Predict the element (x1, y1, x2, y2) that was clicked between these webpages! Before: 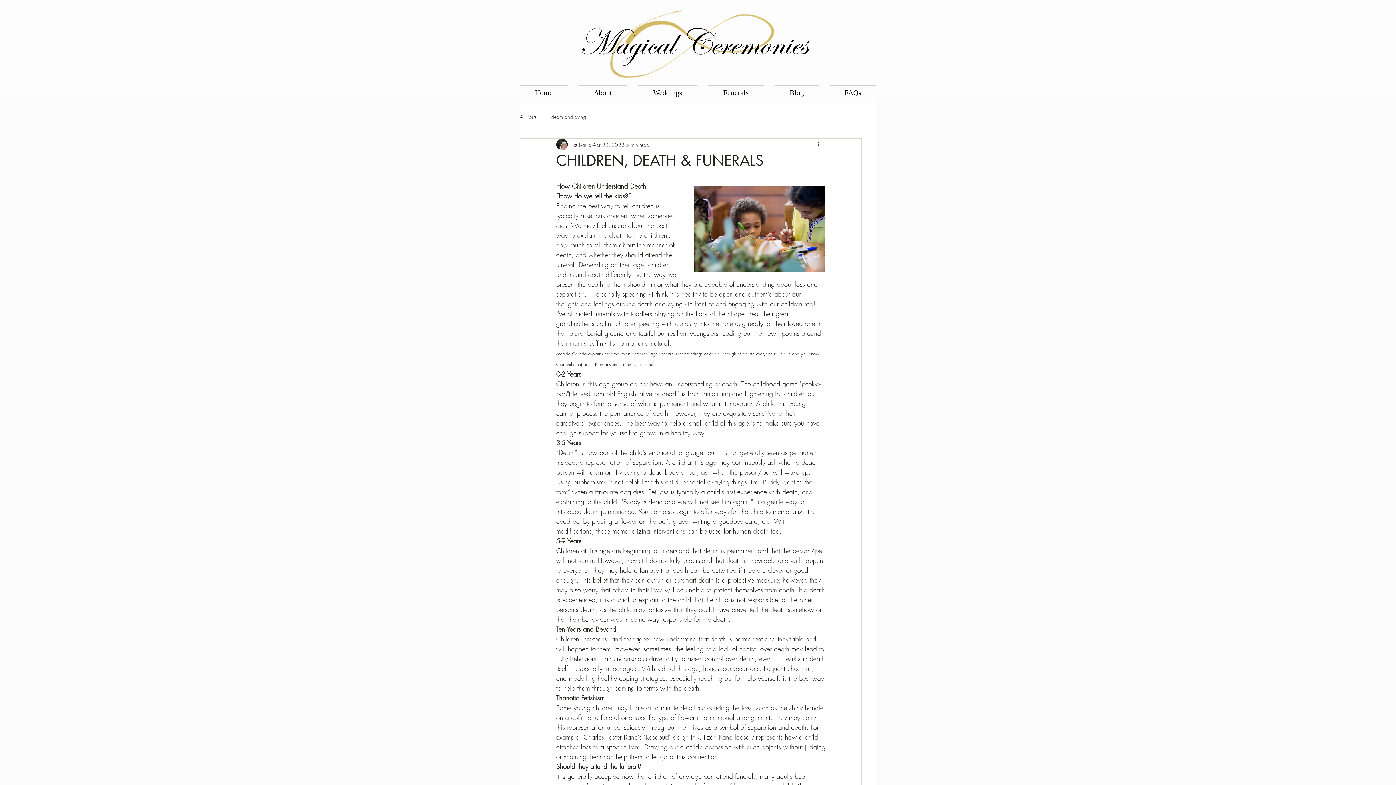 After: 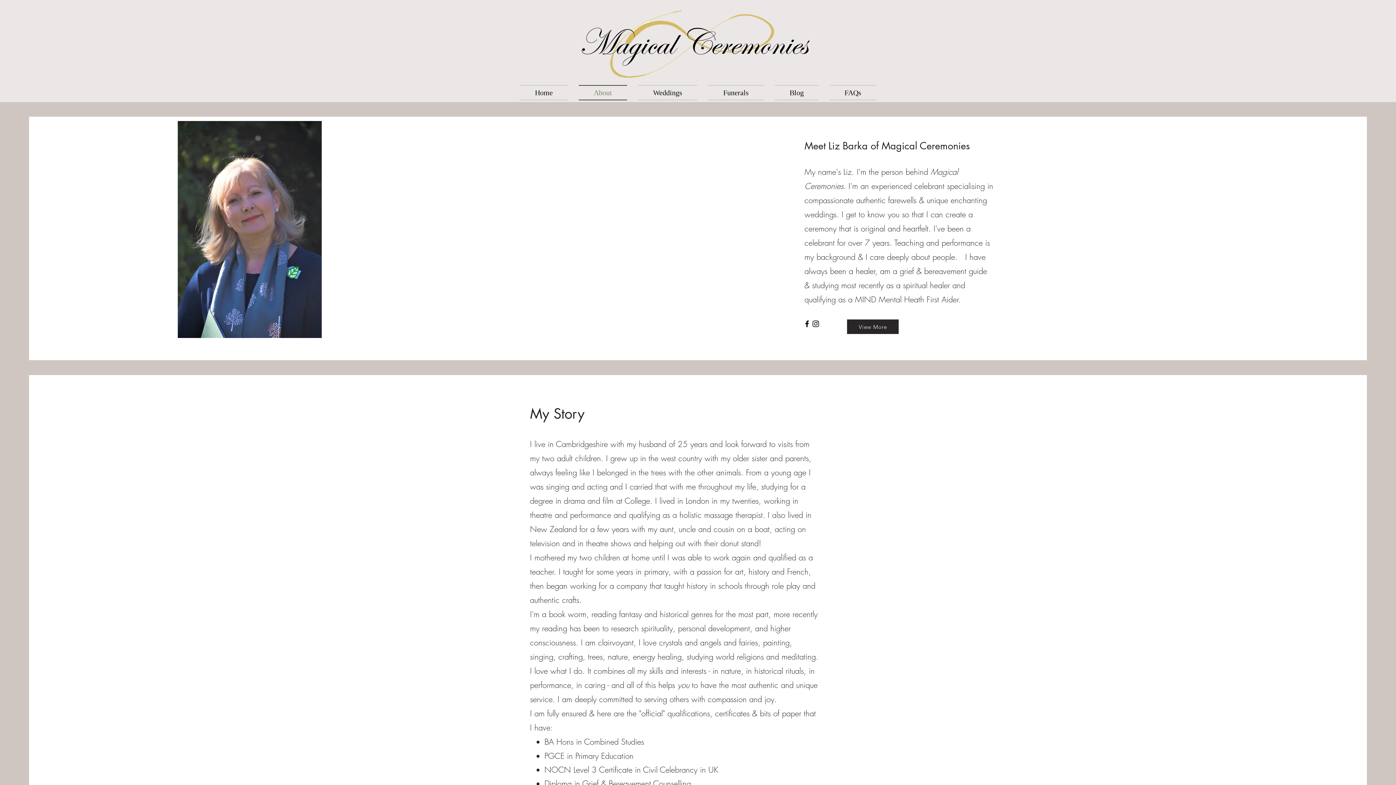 Action: label: About bbox: (573, 85, 632, 100)